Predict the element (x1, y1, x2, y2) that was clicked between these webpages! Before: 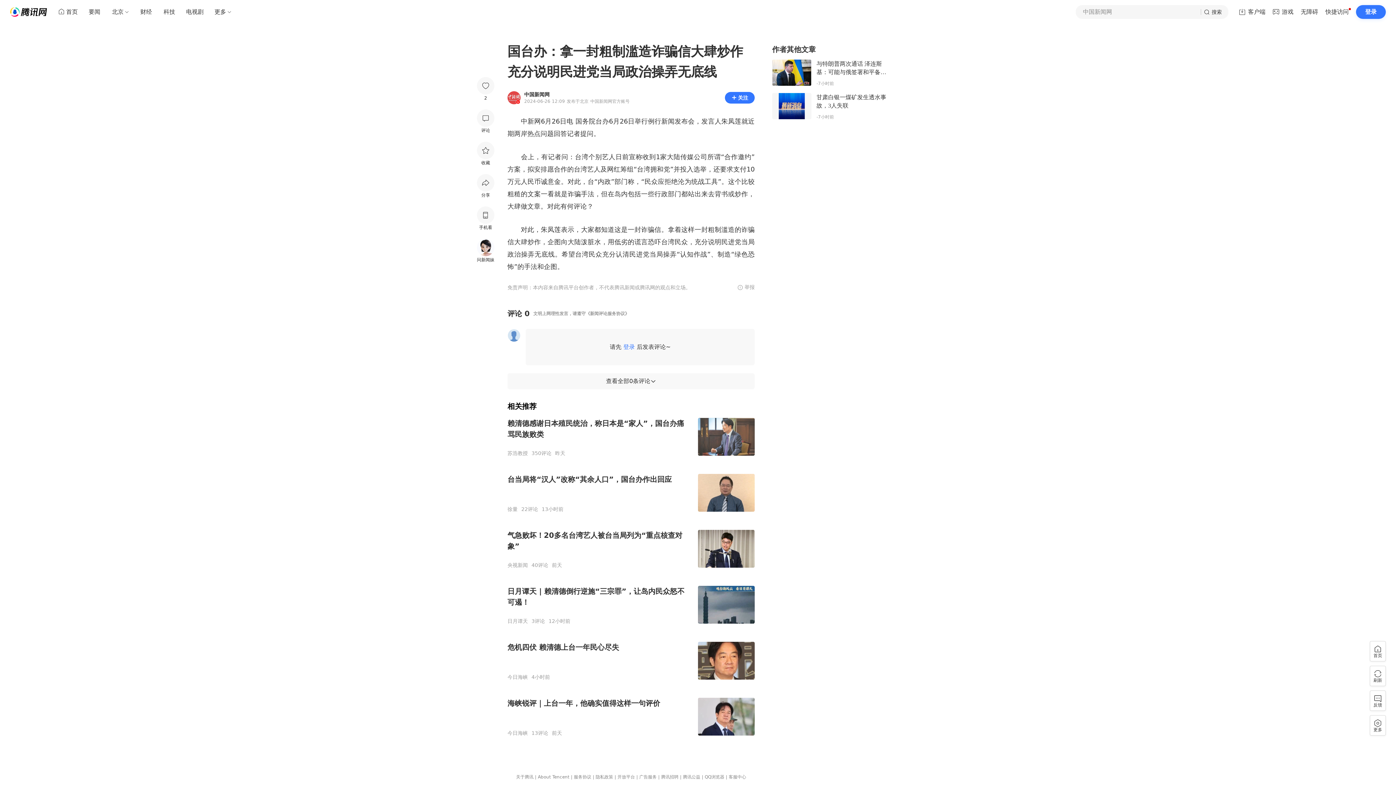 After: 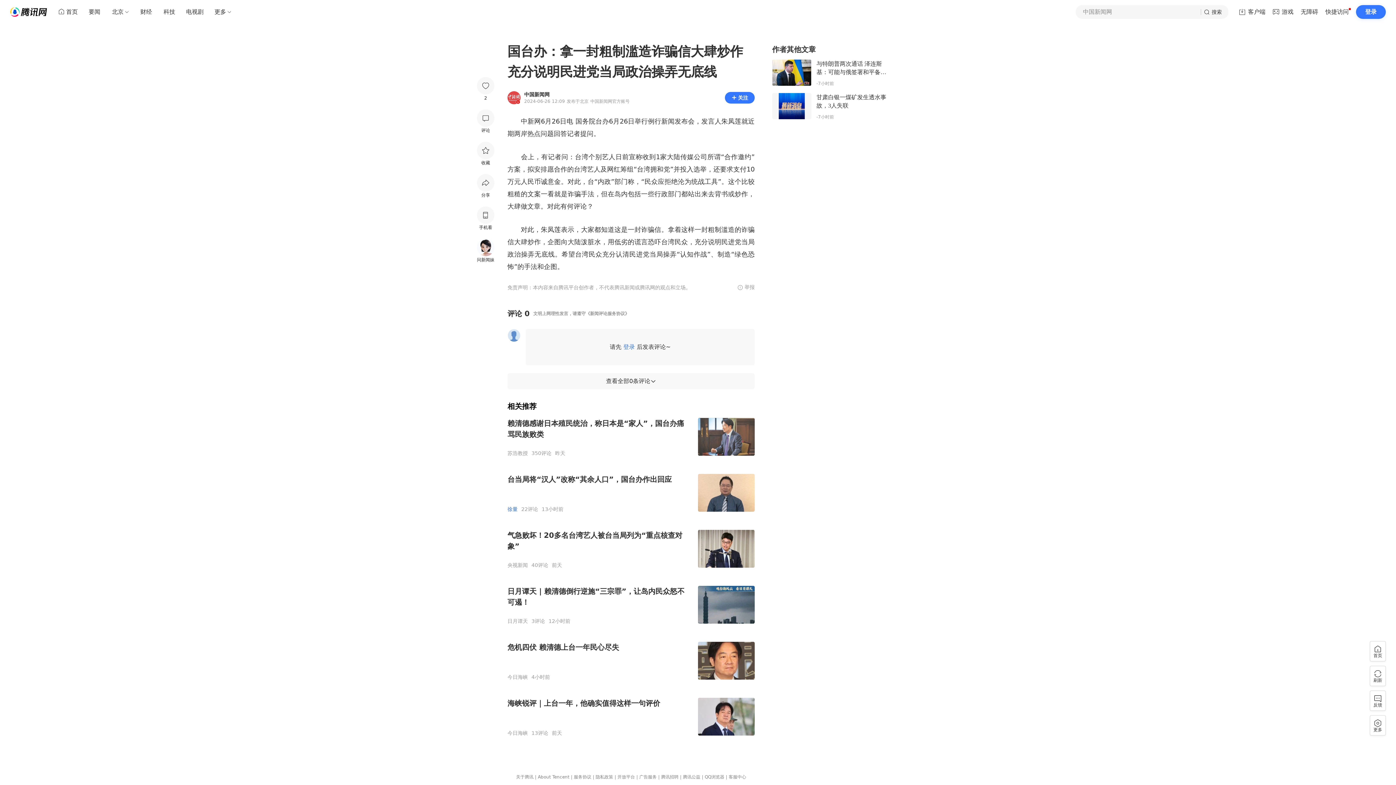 Action: label: 徐量 bbox: (507, 506, 517, 512)